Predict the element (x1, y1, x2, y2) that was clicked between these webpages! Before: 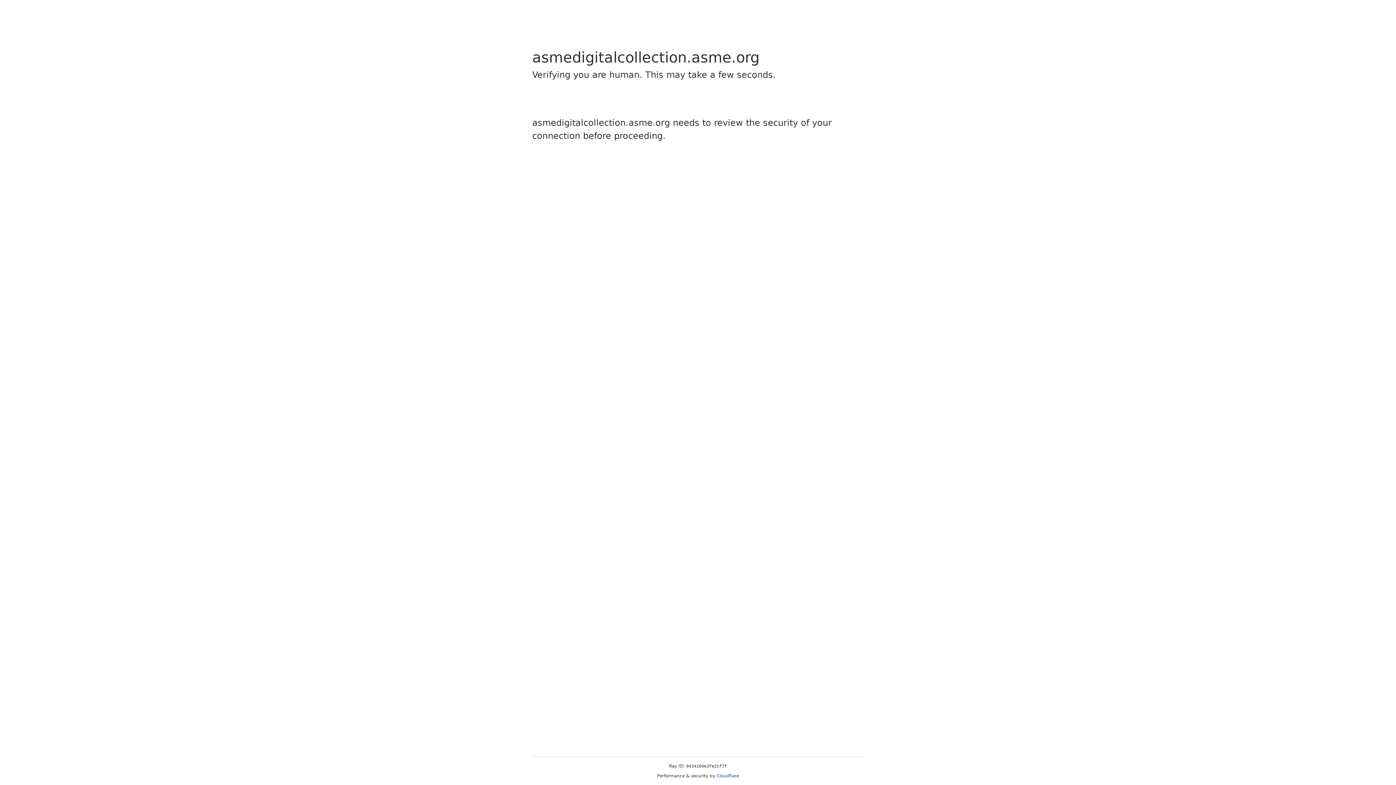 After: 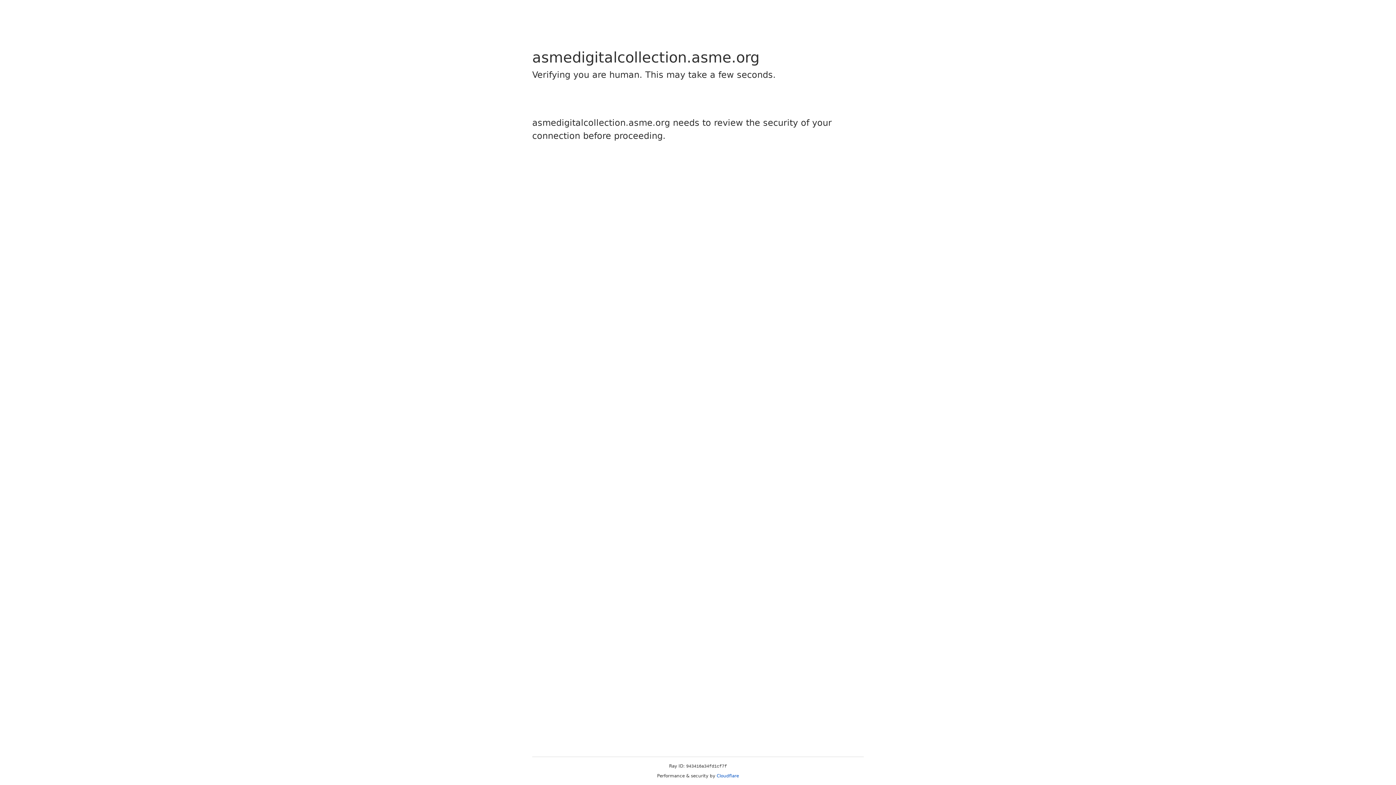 Action: bbox: (716, 773, 739, 778) label: Cloudflare